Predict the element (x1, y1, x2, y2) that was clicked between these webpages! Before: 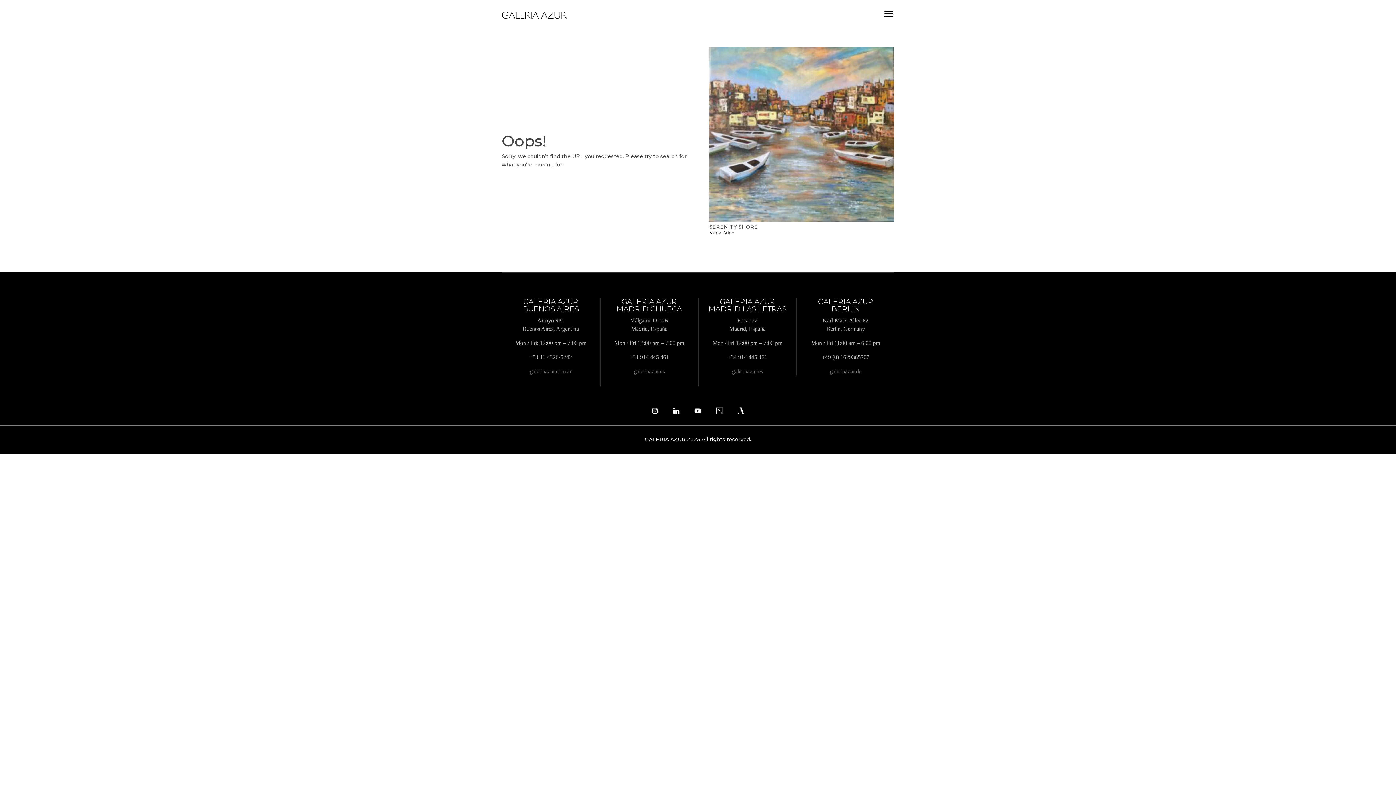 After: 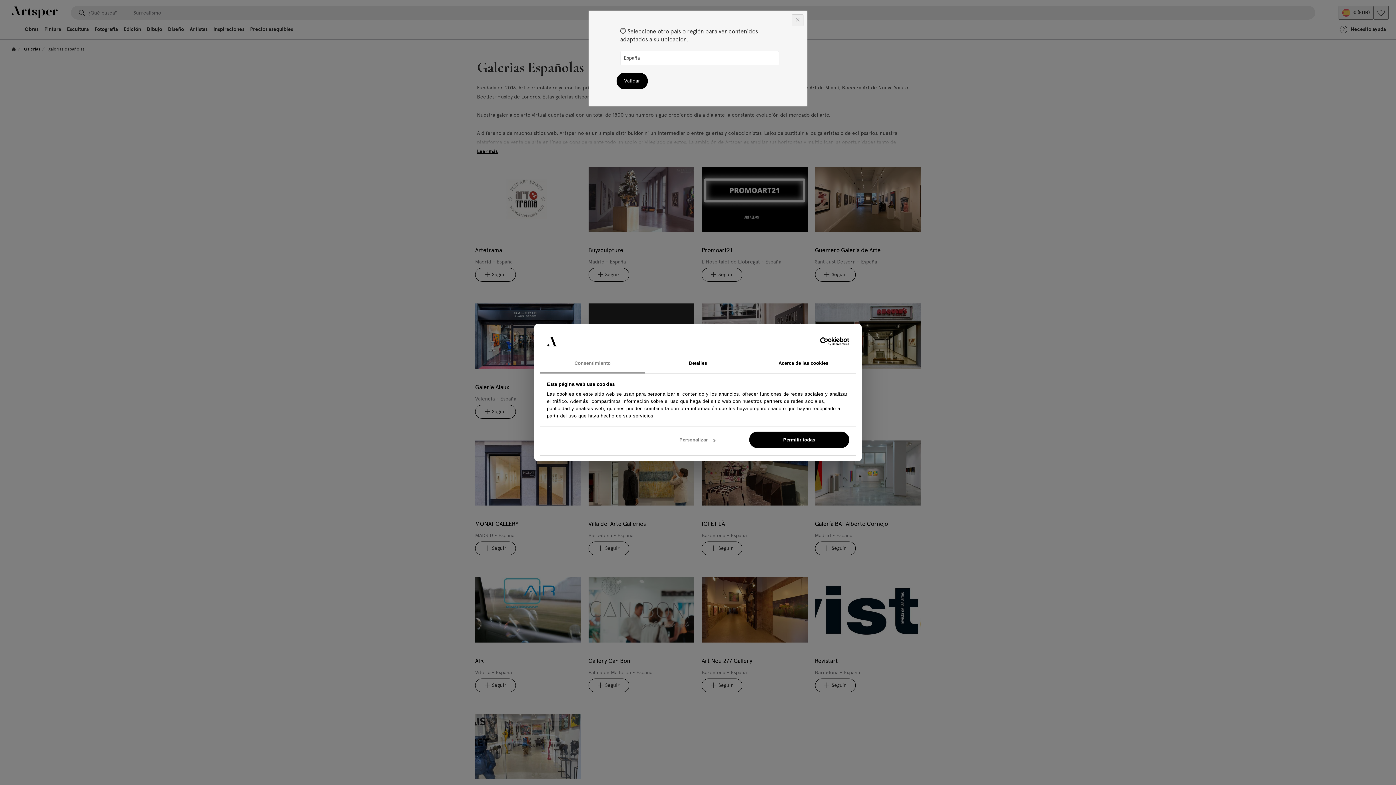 Action: bbox: (715, 411, 724, 416)